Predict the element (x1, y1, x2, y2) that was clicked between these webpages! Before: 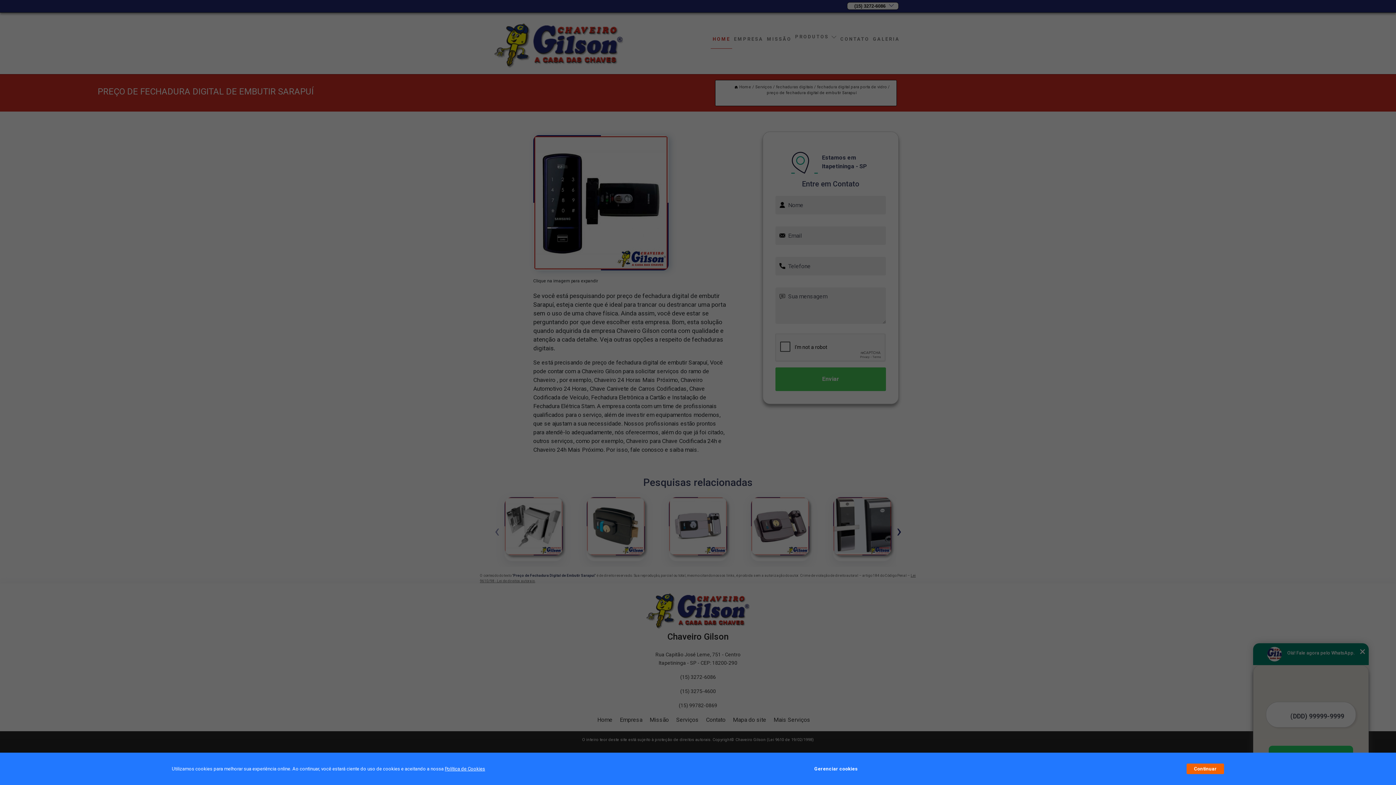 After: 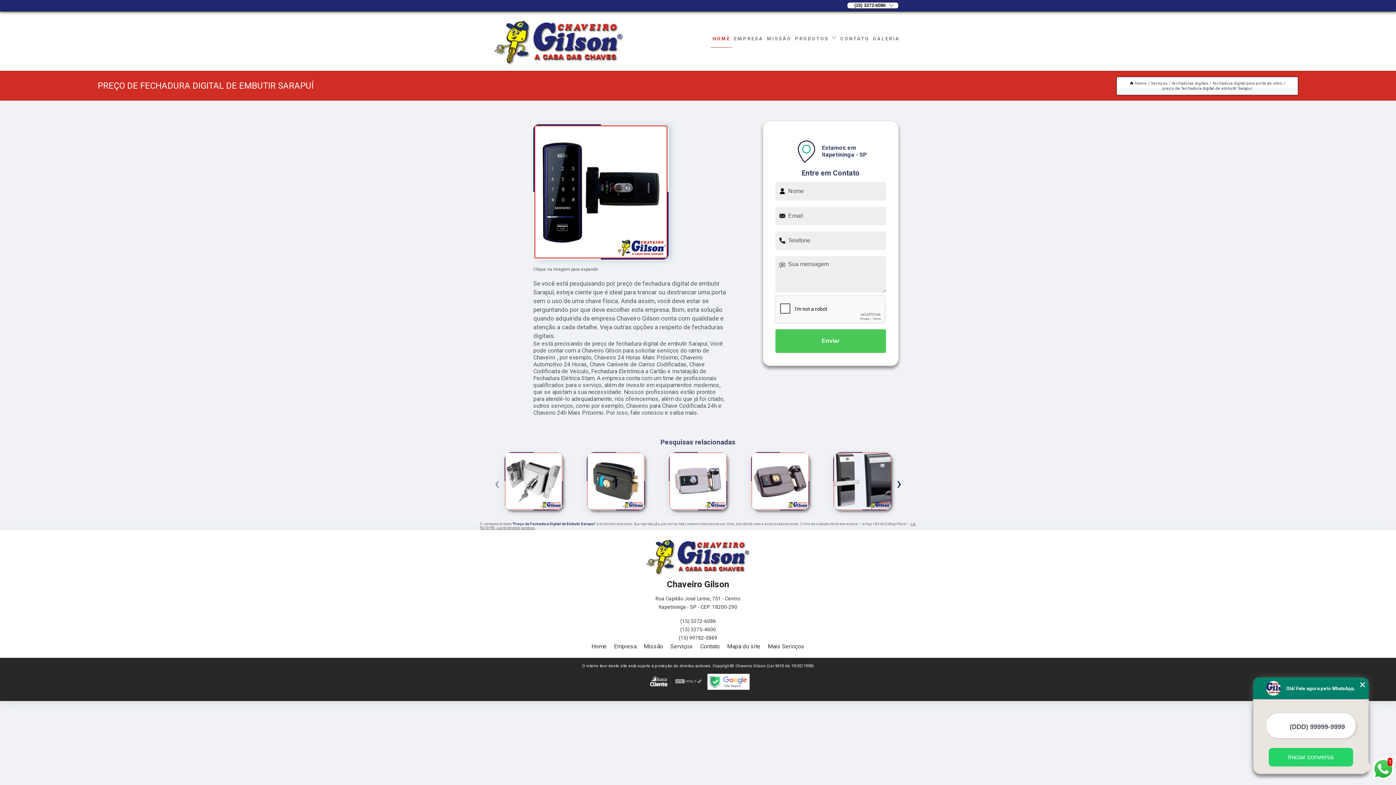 Action: label: Continuar bbox: (1187, 764, 1224, 774)